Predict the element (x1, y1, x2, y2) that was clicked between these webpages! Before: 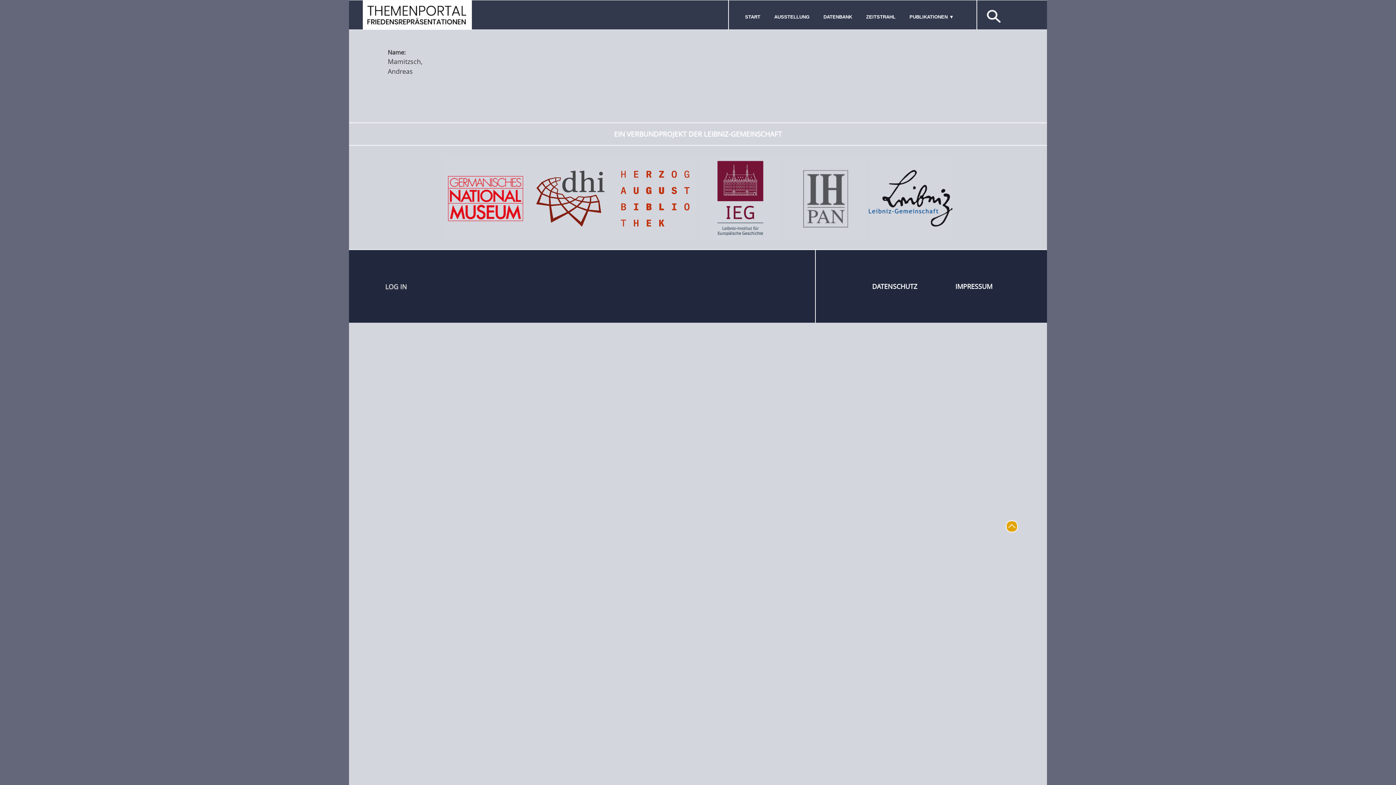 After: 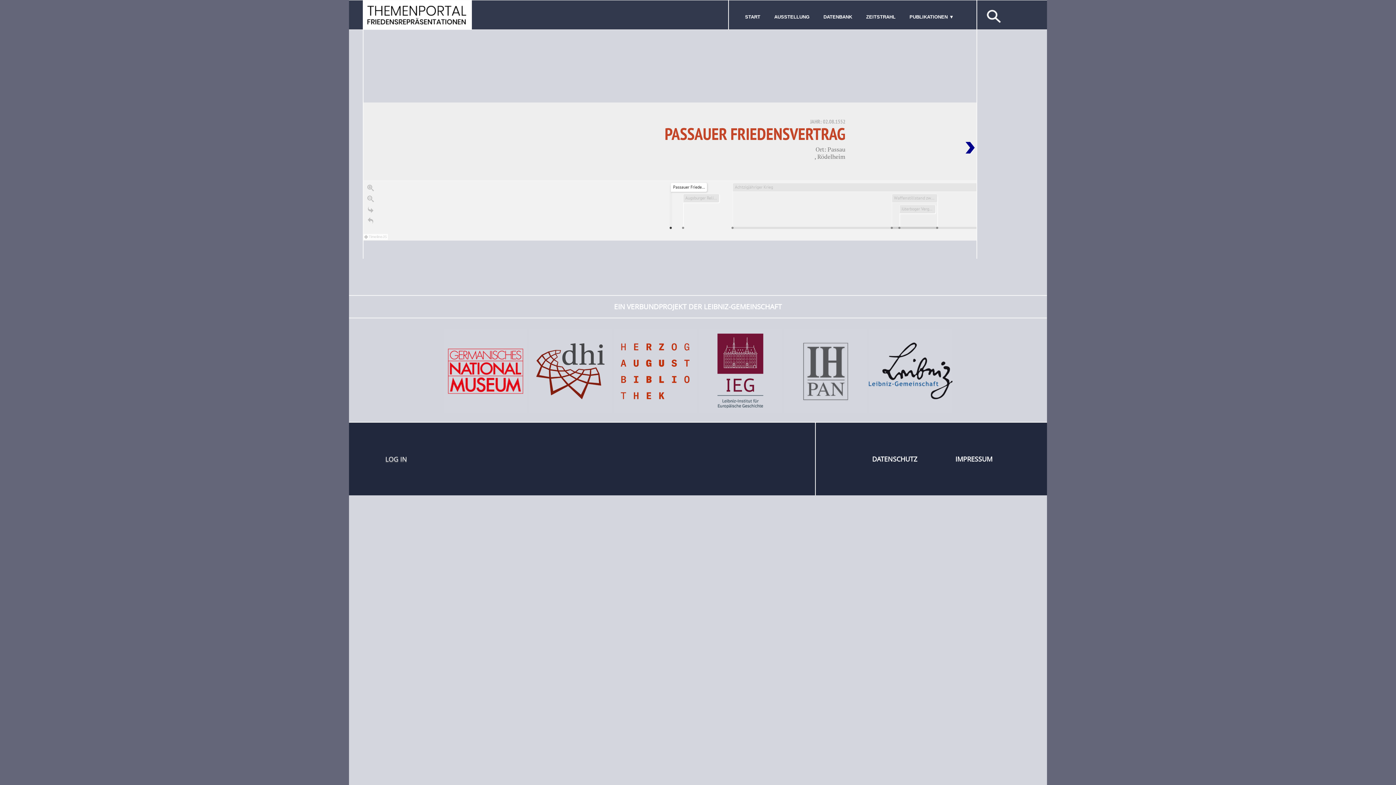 Action: label: ZEITSTRAHL bbox: (866, 13, 895, 26)